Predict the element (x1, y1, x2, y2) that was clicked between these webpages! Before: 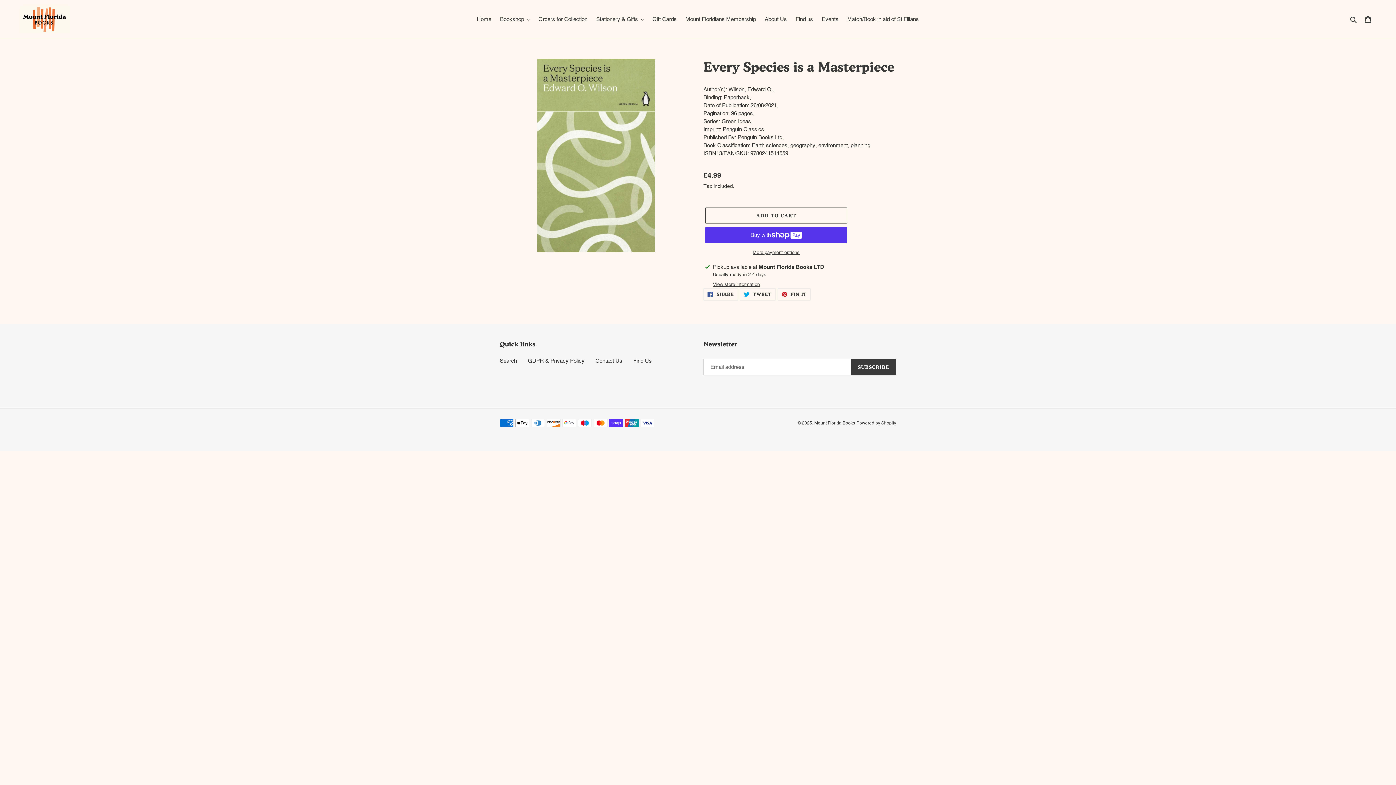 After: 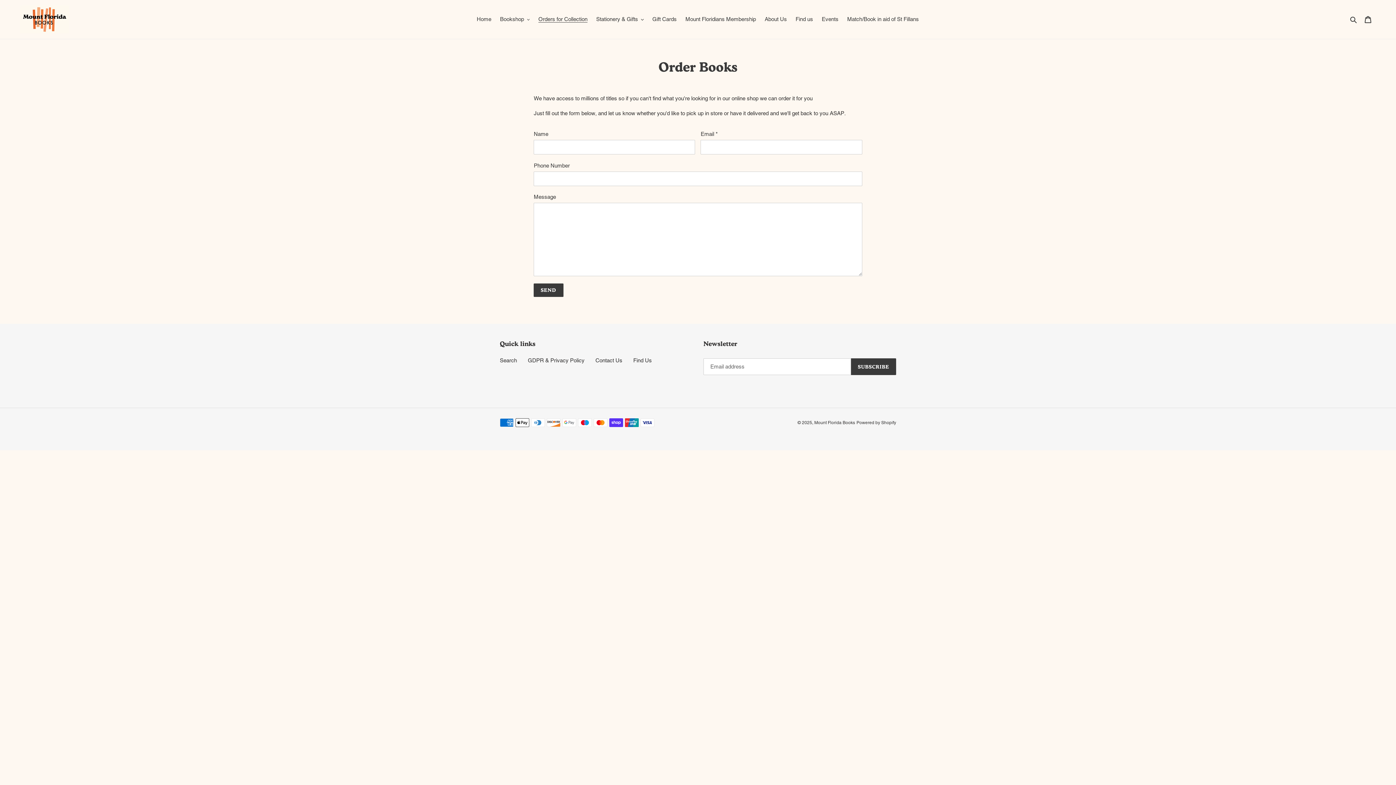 Action: label: Contact Us bbox: (595, 357, 622, 364)